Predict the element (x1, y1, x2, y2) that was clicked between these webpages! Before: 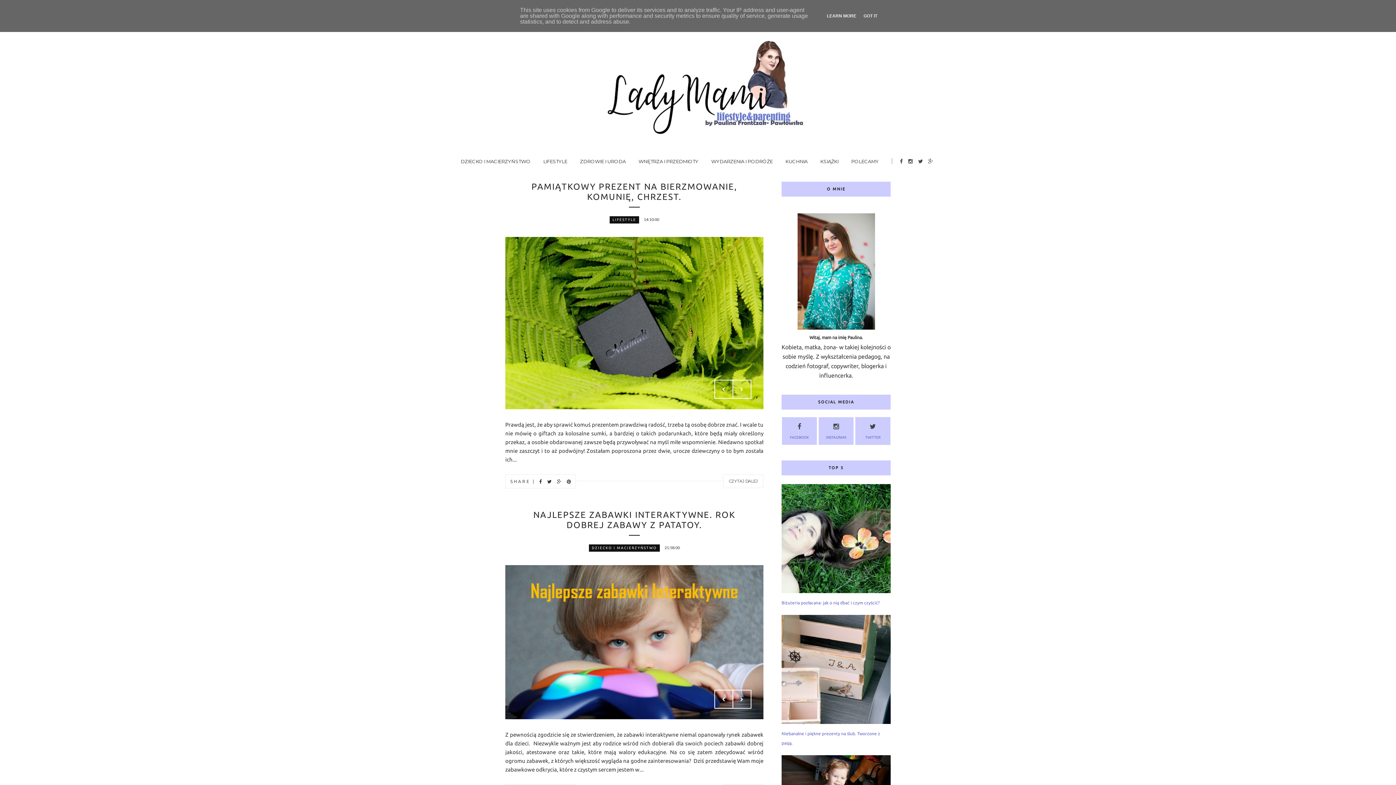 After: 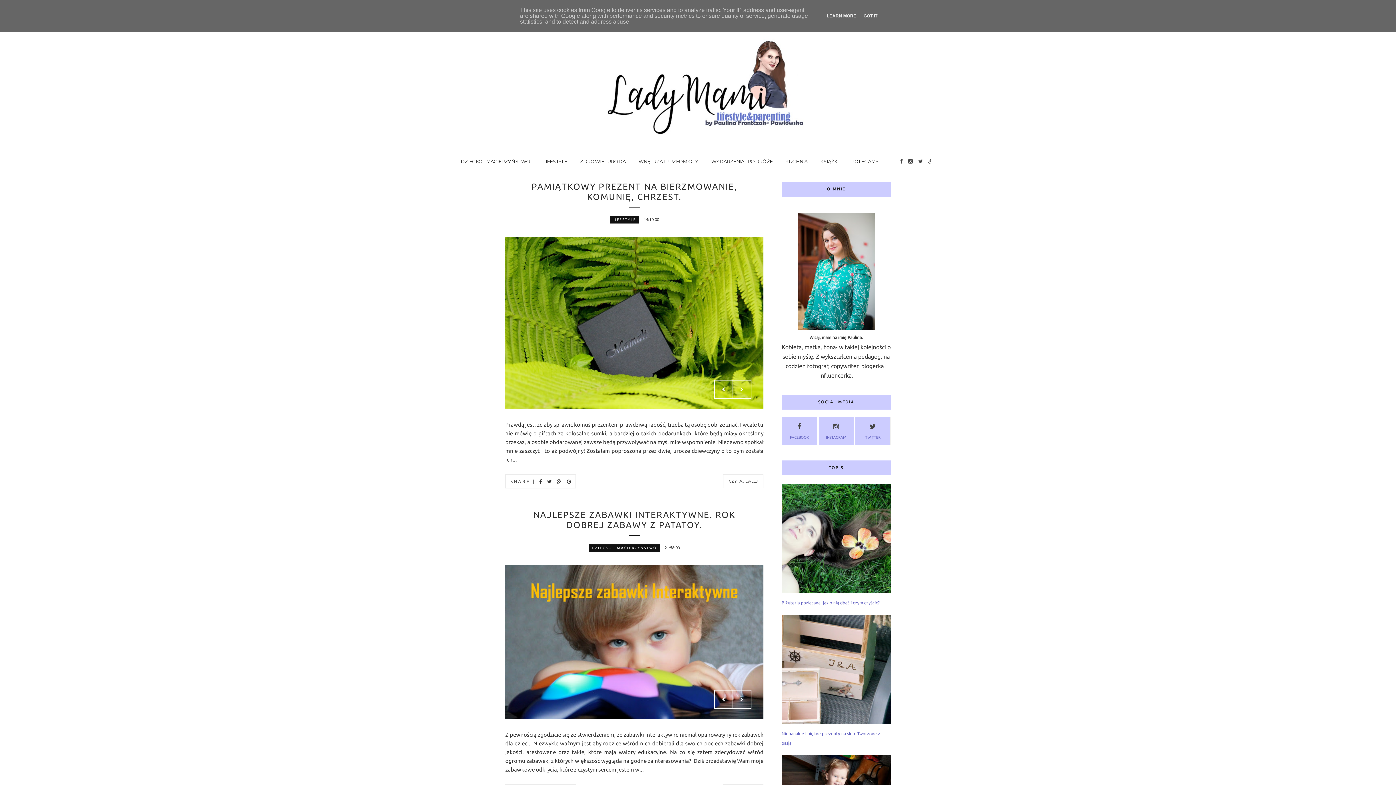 Action: bbox: (555, 476, 563, 487)